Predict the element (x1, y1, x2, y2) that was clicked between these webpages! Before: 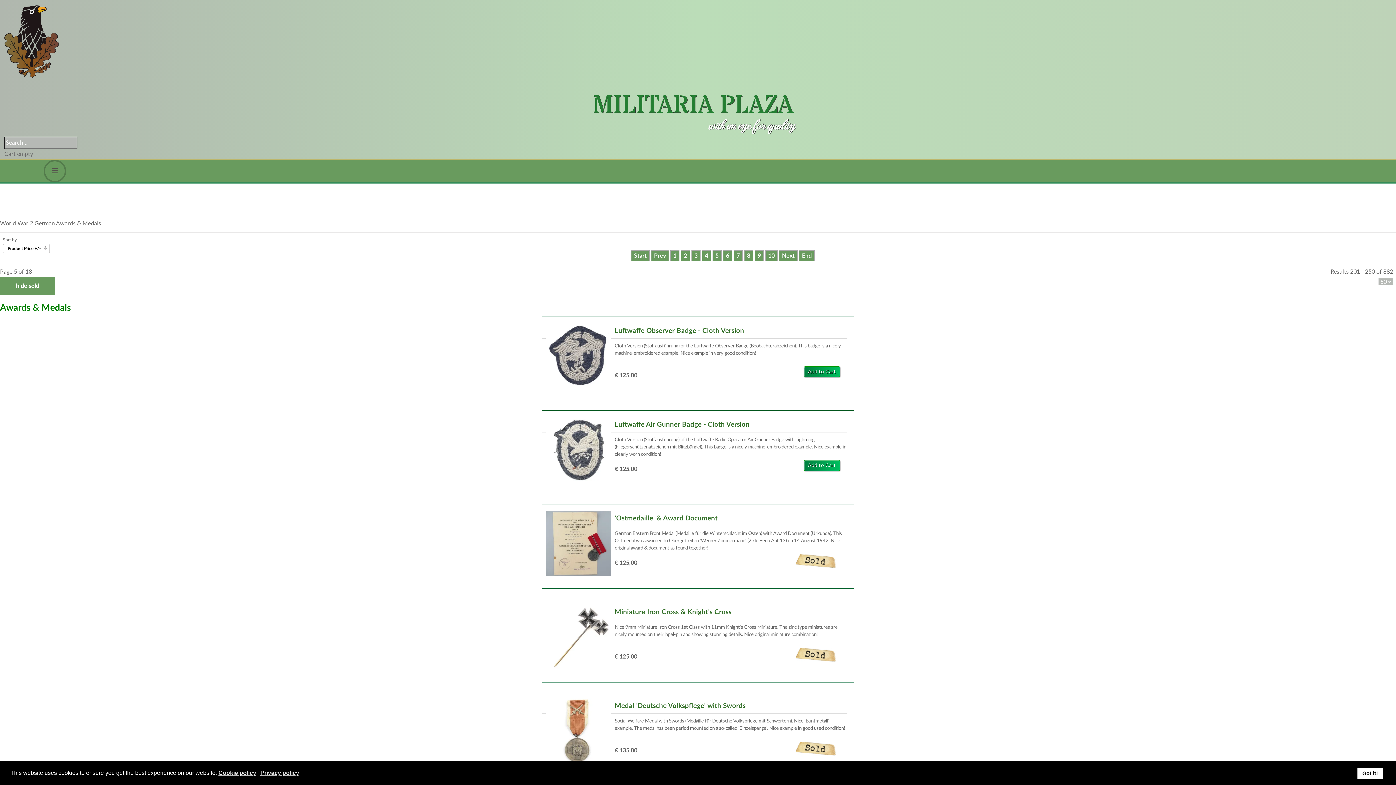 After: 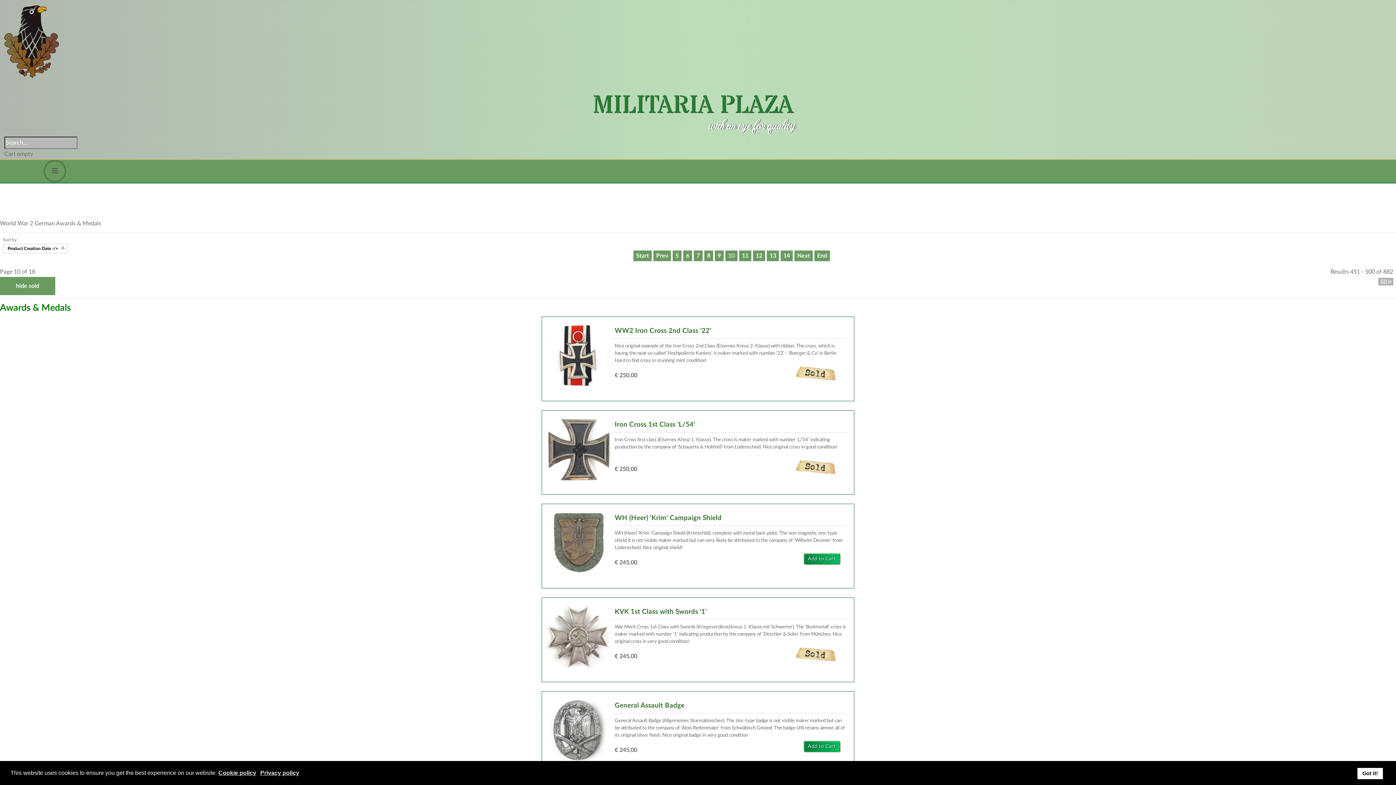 Action: label: 10 bbox: (765, 250, 777, 261)